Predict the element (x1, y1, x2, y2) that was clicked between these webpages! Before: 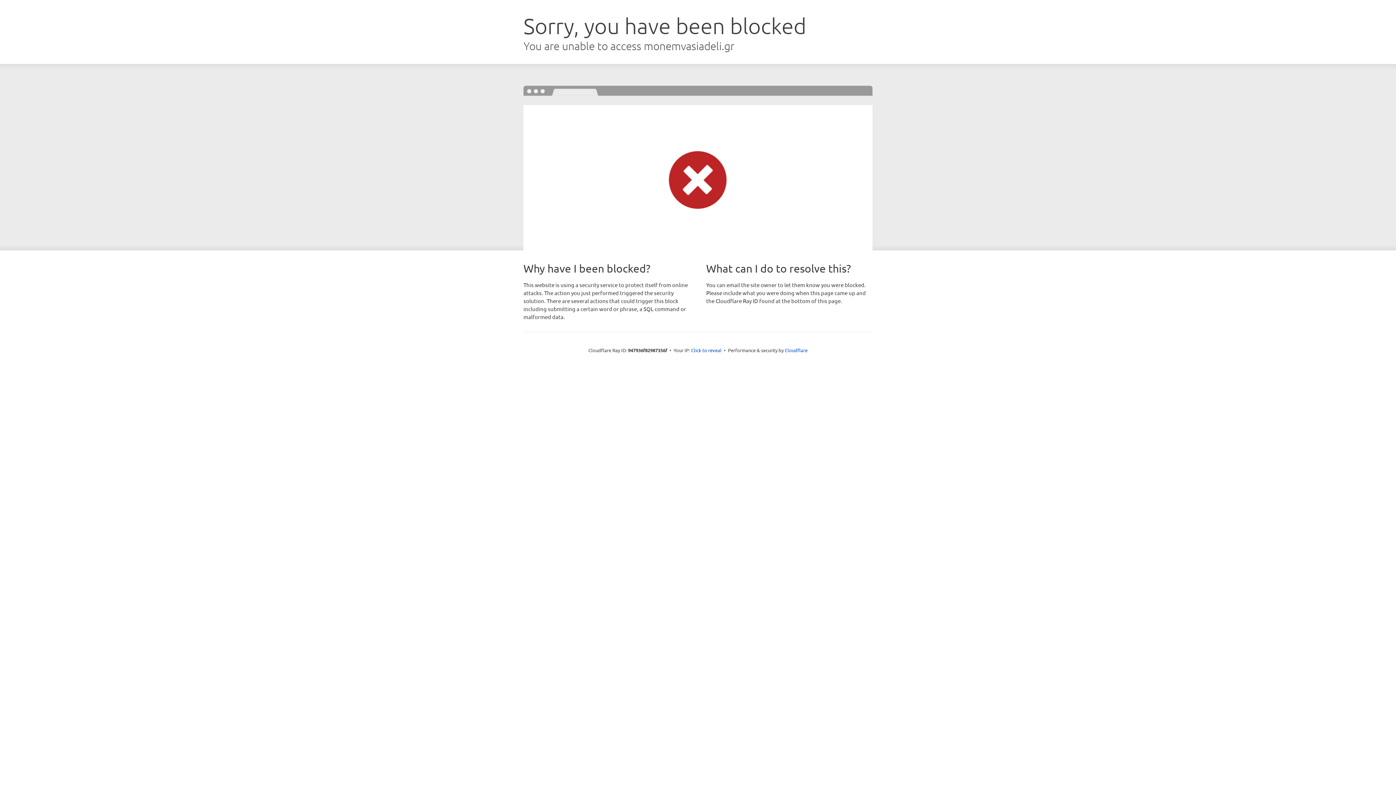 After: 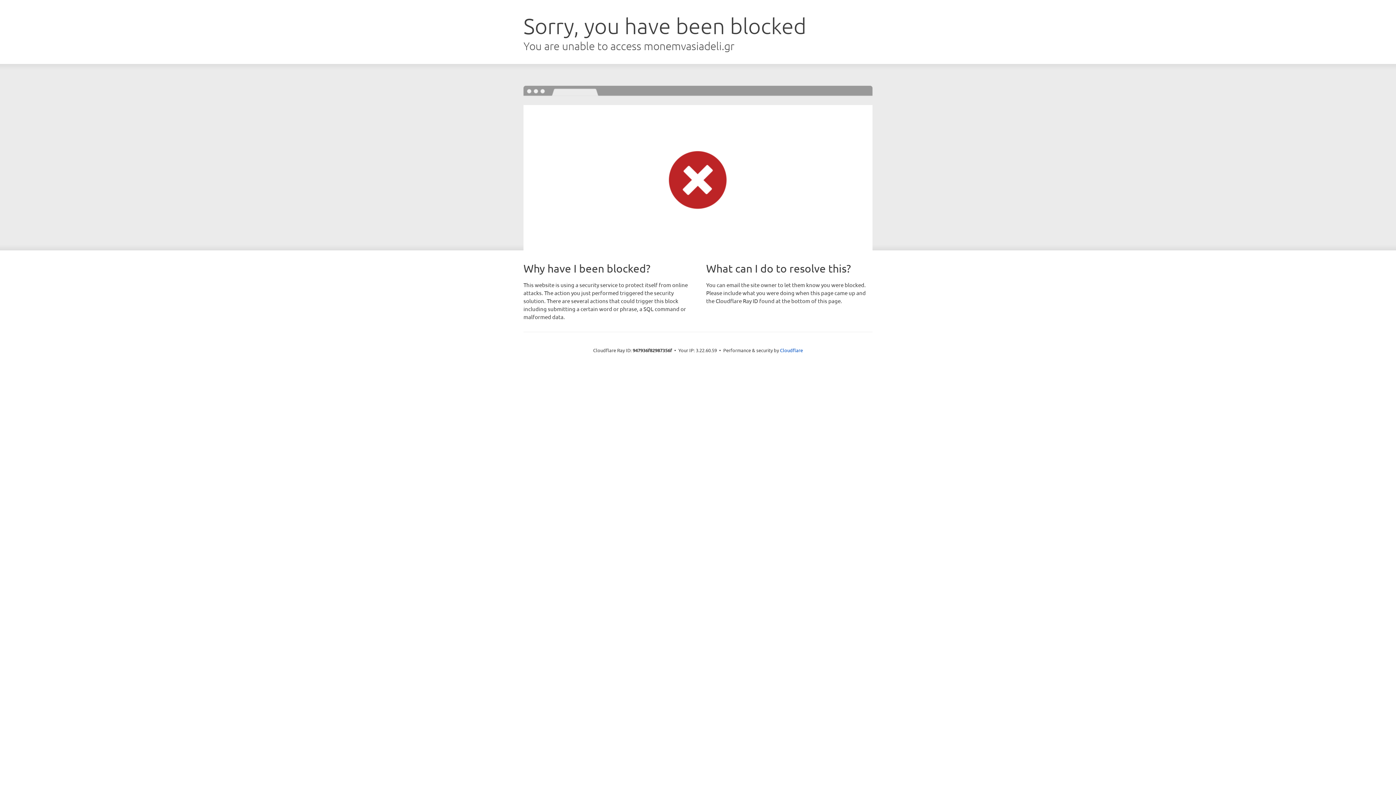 Action: label: Click to reveal bbox: (691, 346, 721, 353)